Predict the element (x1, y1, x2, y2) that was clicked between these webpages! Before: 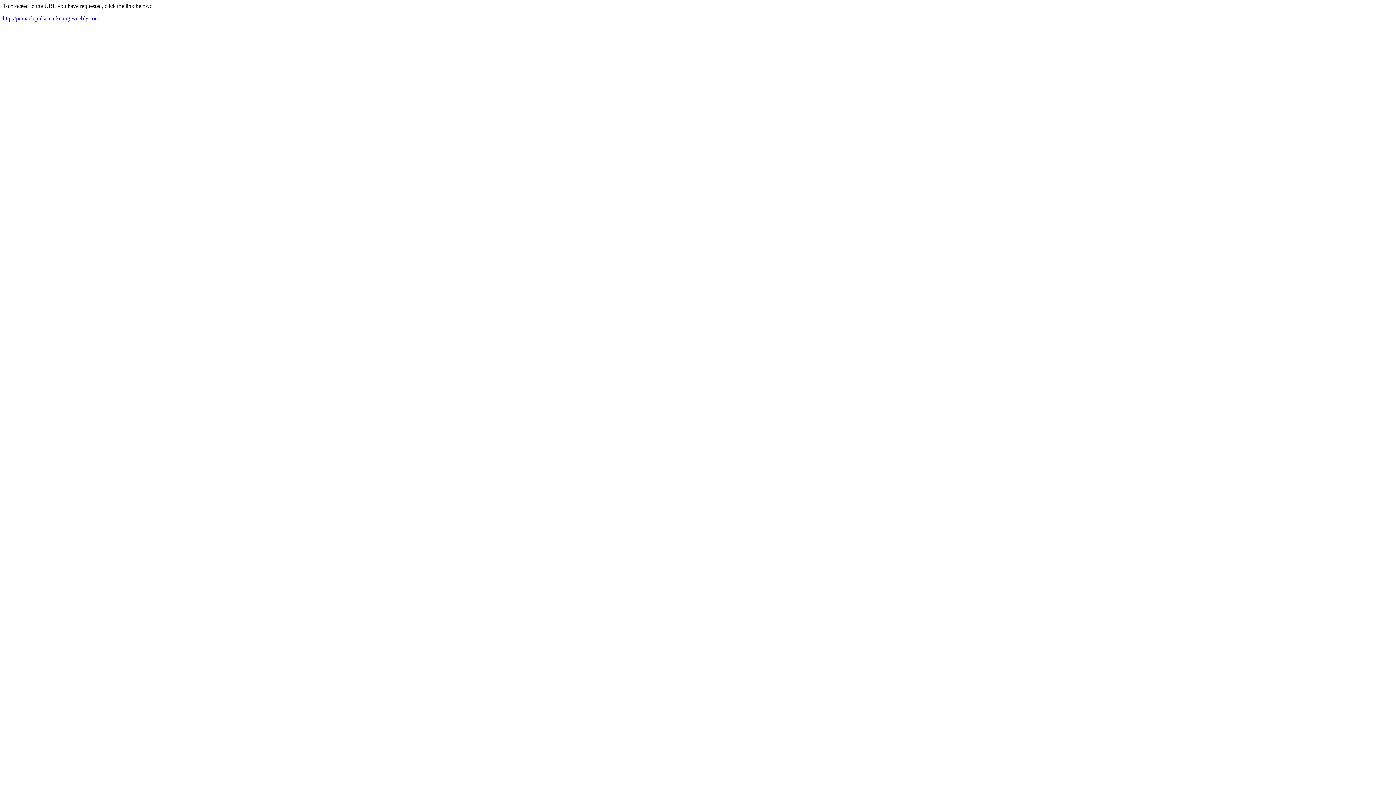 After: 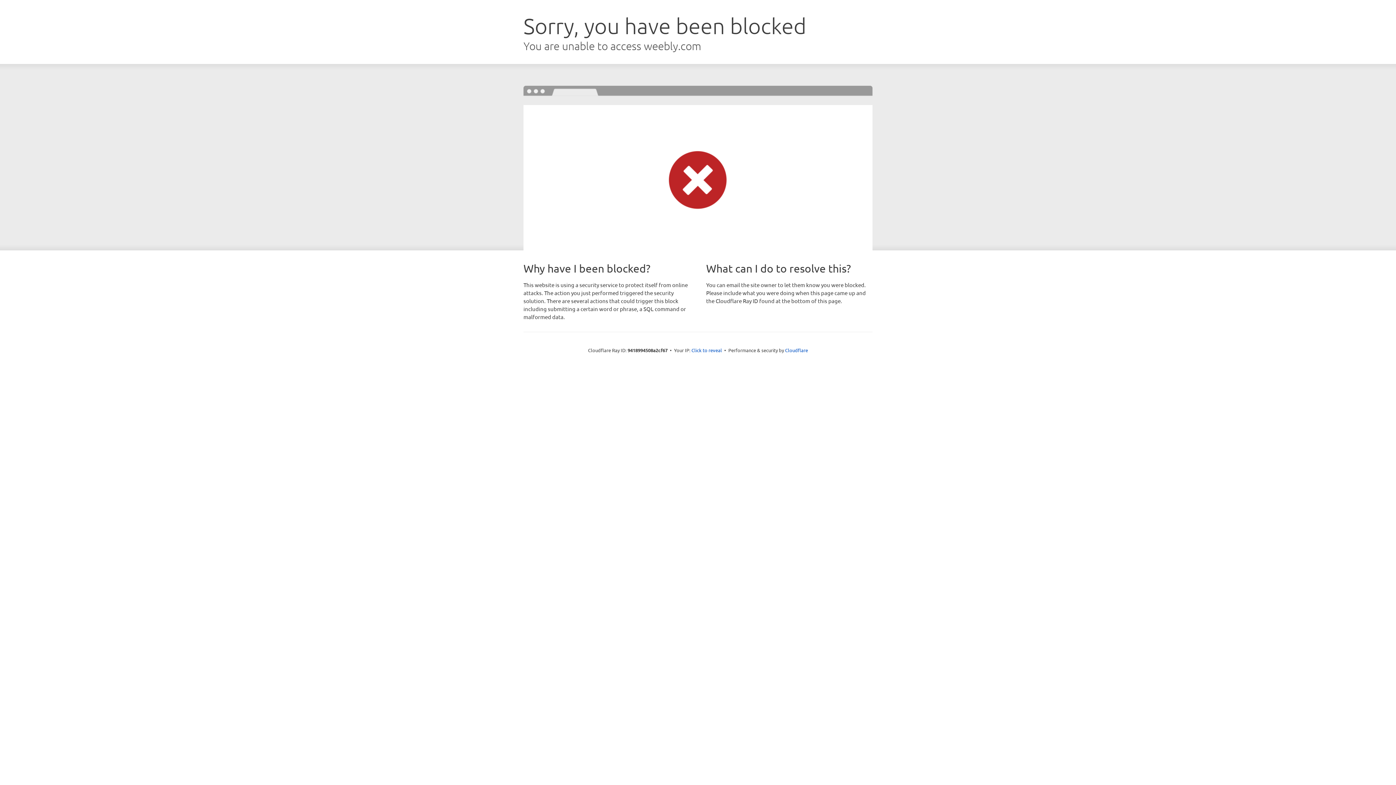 Action: label: http://pinnaclepulsemarketing.weebly.com bbox: (2, 15, 99, 21)